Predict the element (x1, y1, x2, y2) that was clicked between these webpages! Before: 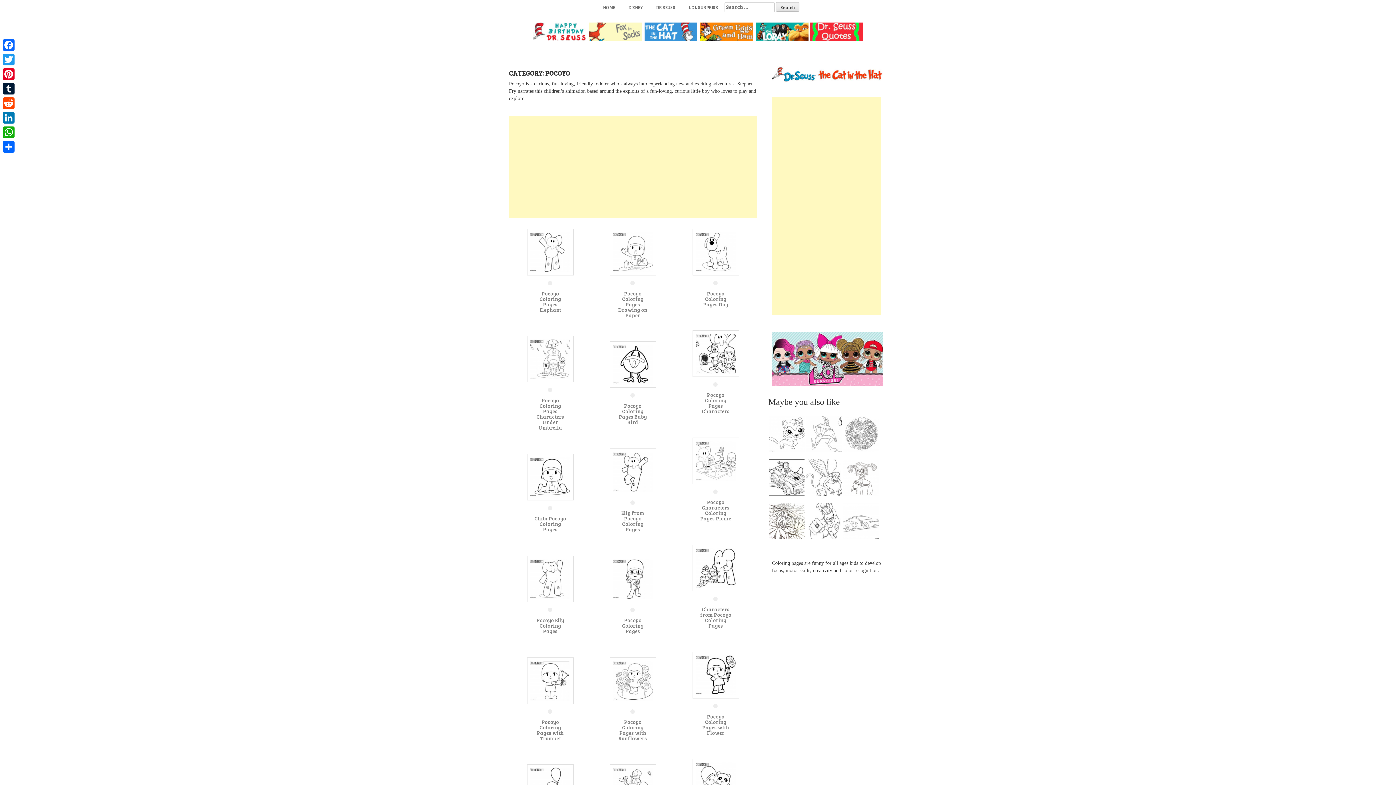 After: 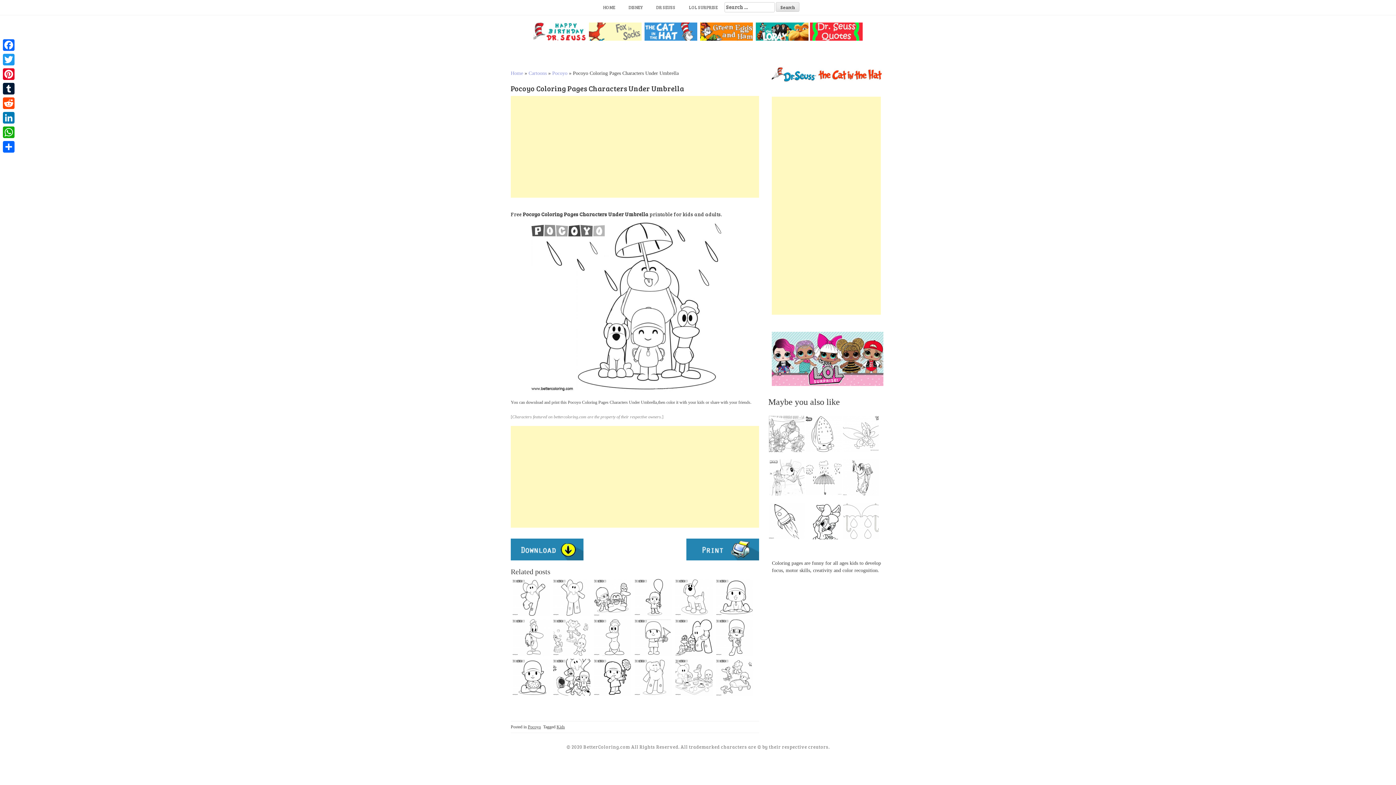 Action: label: Pocoyo Coloring Pages Characters Under Umbrella bbox: (536, 397, 564, 431)